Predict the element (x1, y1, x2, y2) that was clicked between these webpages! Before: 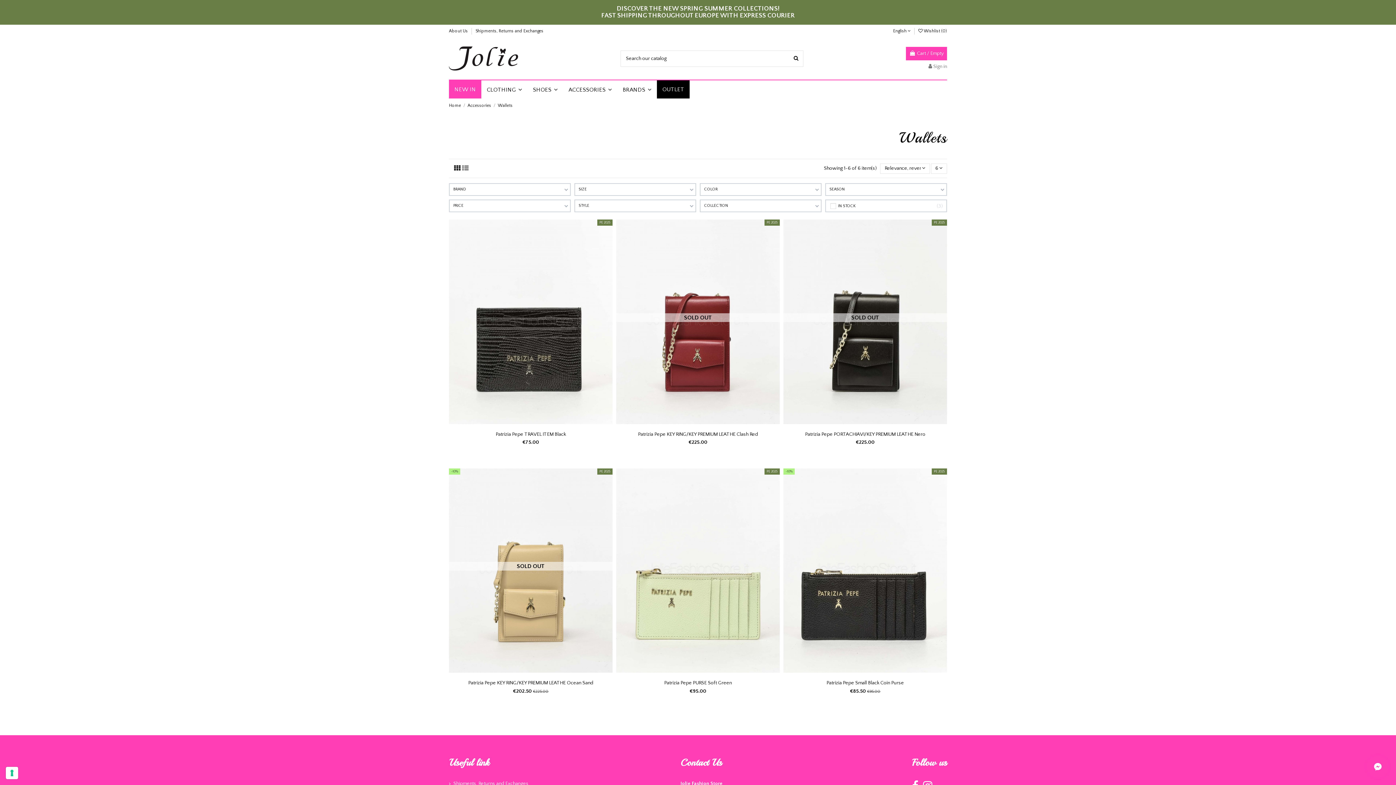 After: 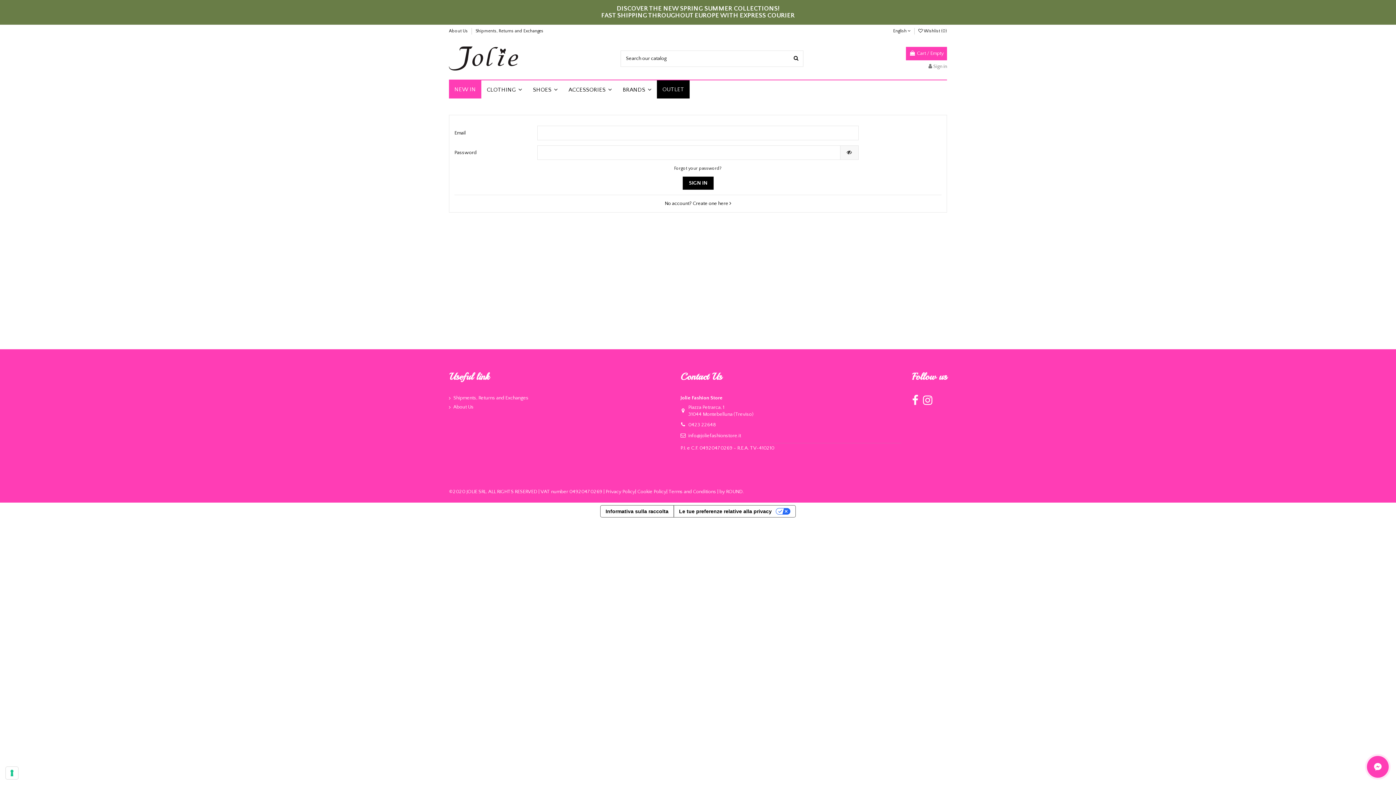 Action: label:  Wishlist (0) bbox: (918, 28, 947, 33)